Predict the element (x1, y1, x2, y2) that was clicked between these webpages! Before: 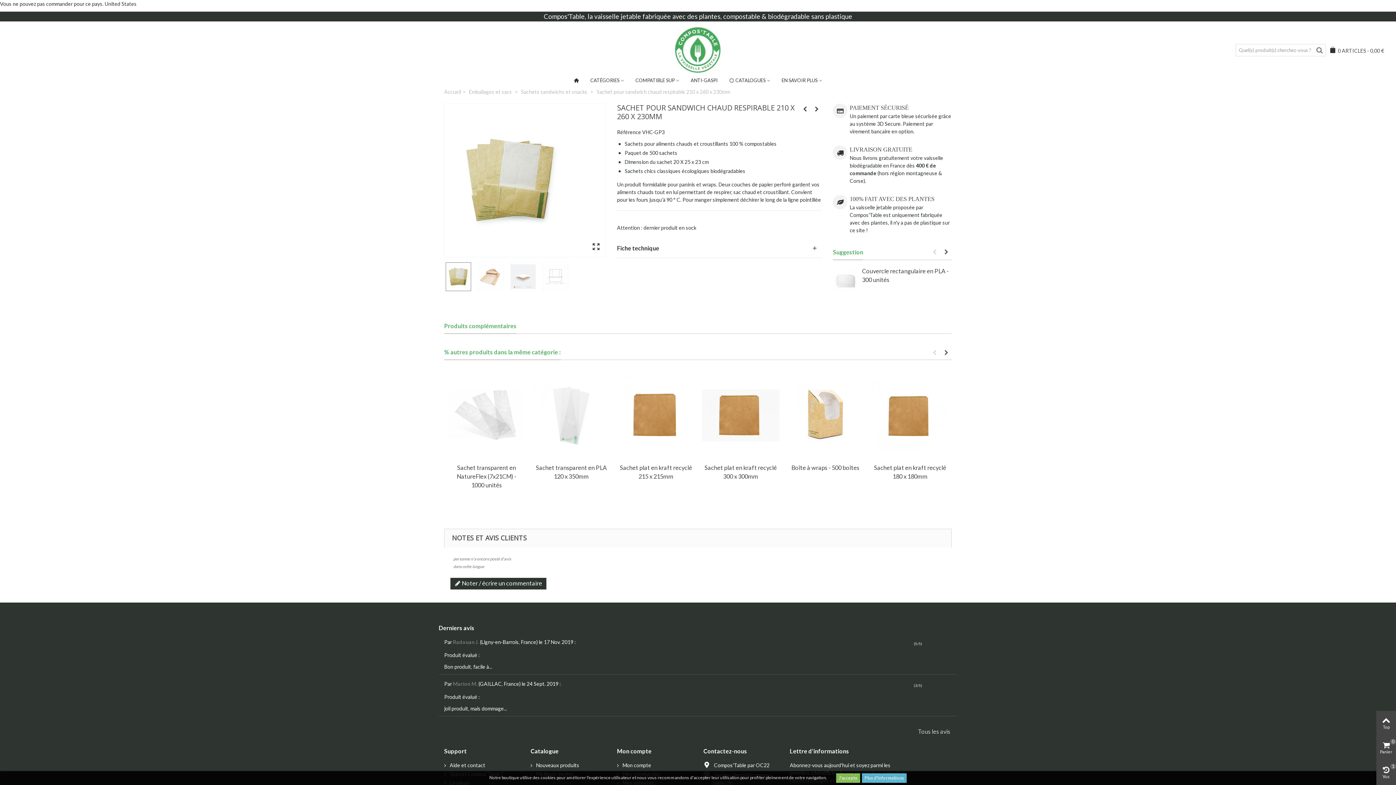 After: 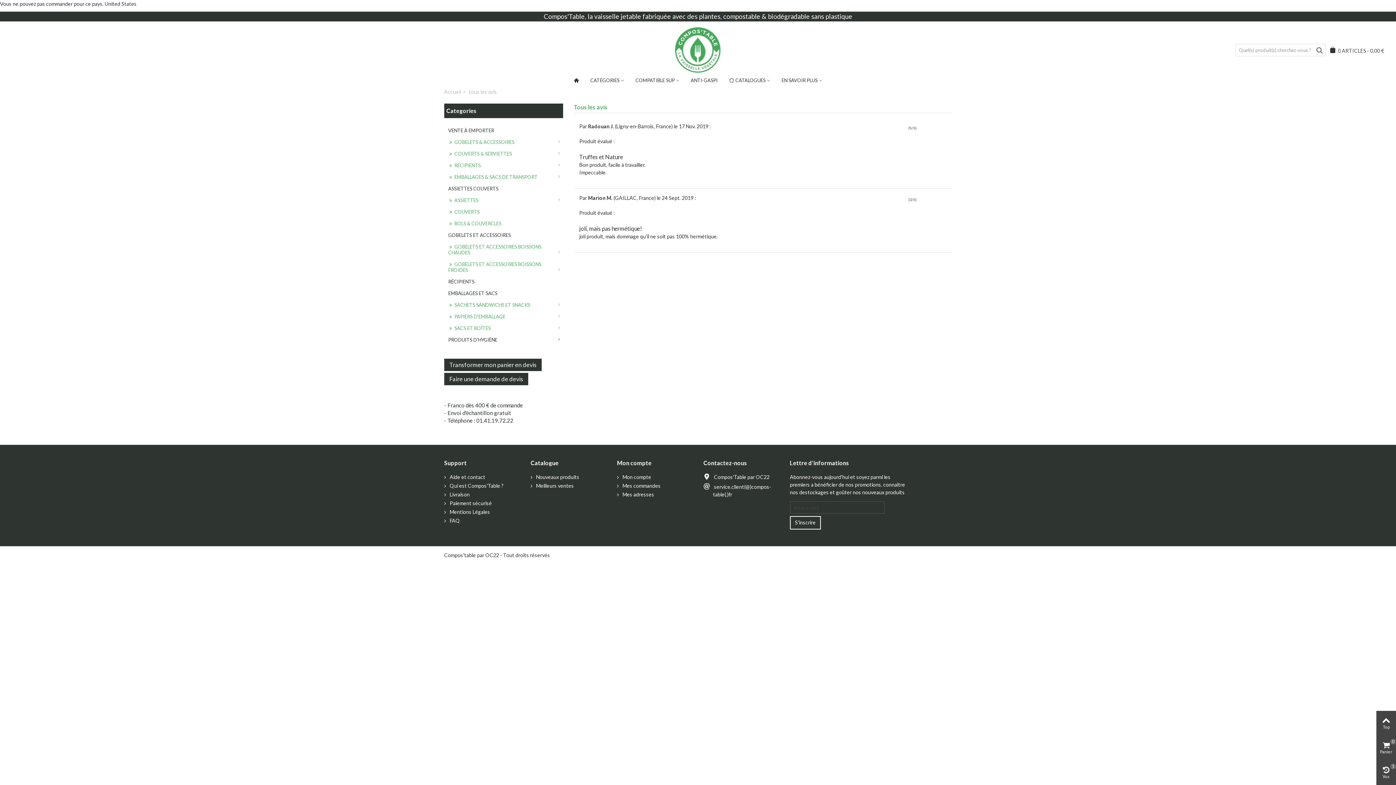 Action: bbox: (438, 624, 474, 632) label: Derniers avis